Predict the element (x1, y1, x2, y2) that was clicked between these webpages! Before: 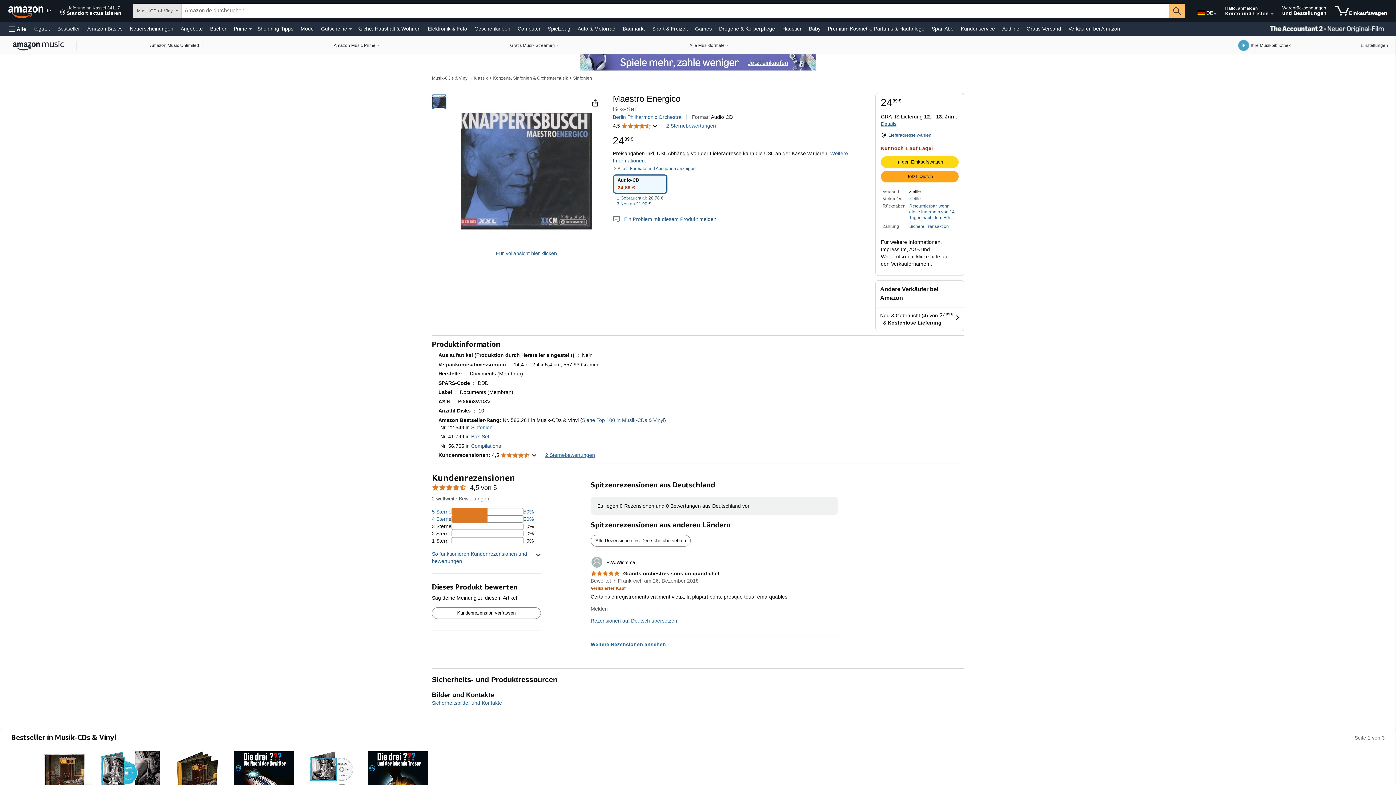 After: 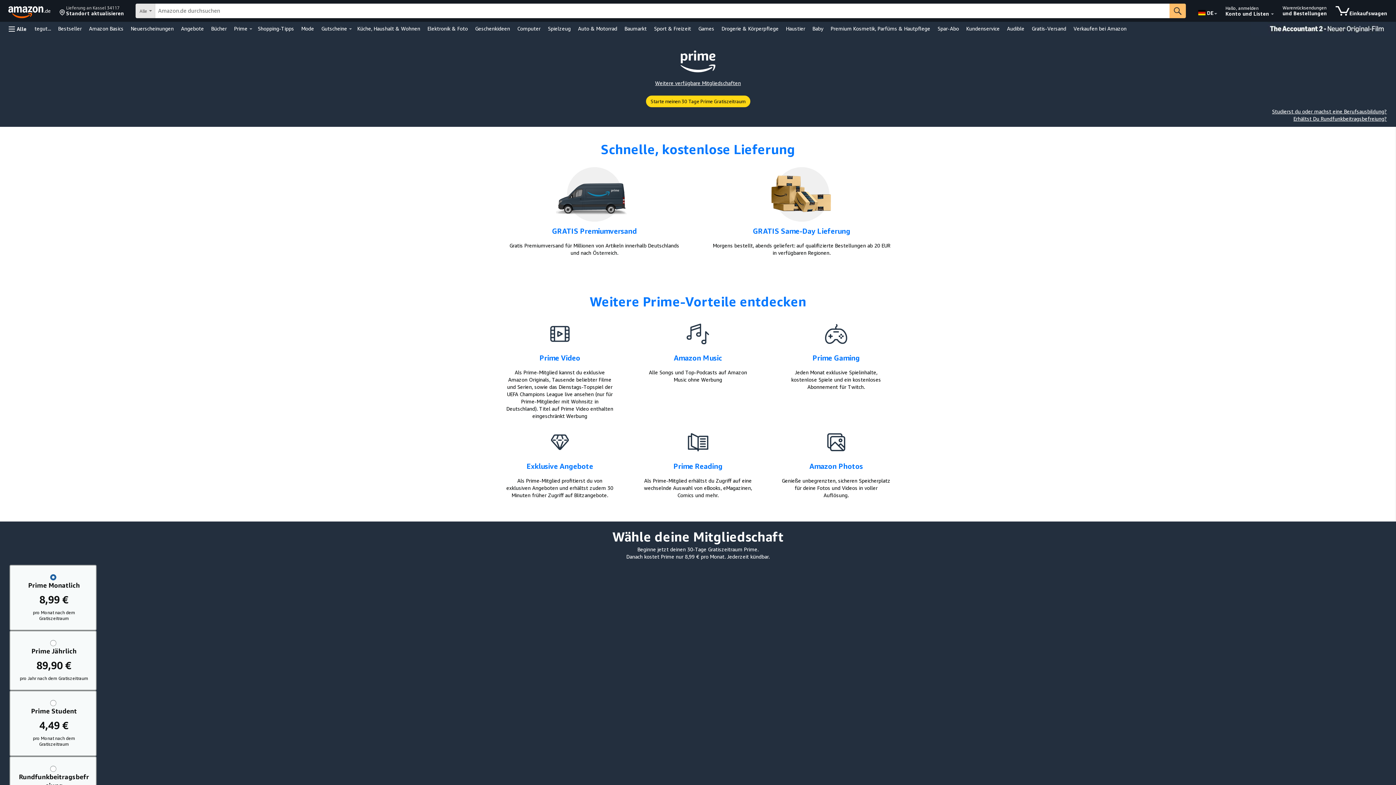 Action: bbox: (232, 23, 249, 33) label: Prime